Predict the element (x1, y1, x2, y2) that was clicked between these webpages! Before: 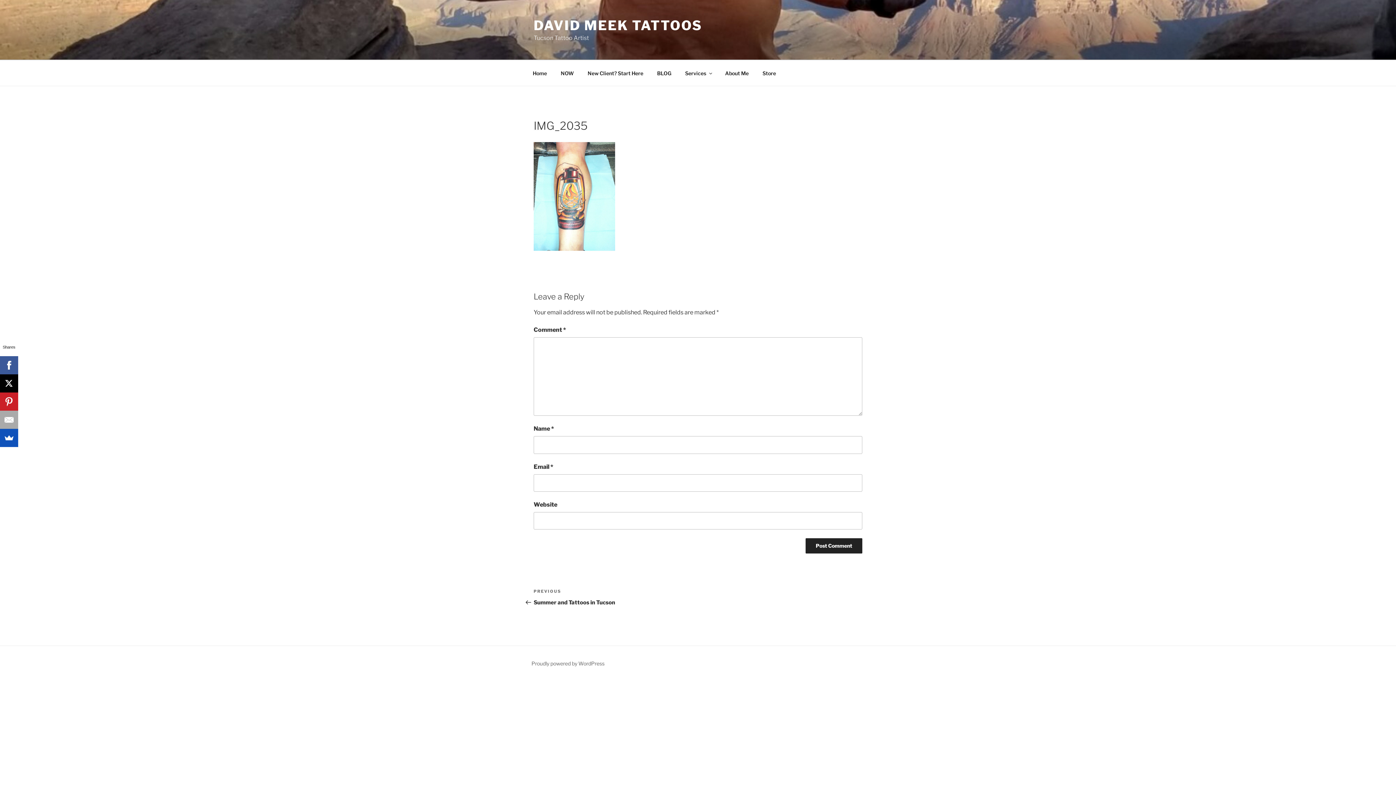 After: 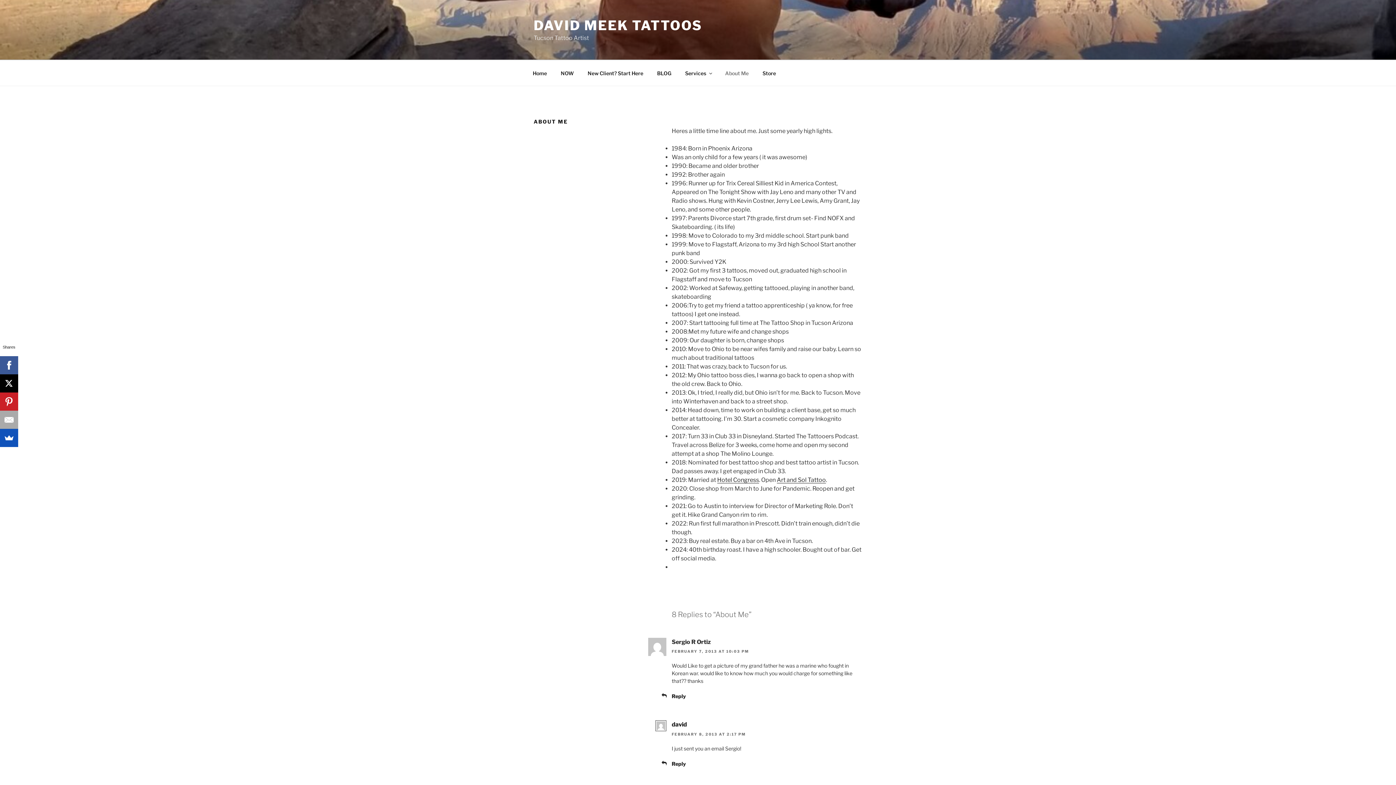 Action: bbox: (718, 64, 755, 82) label: About Me